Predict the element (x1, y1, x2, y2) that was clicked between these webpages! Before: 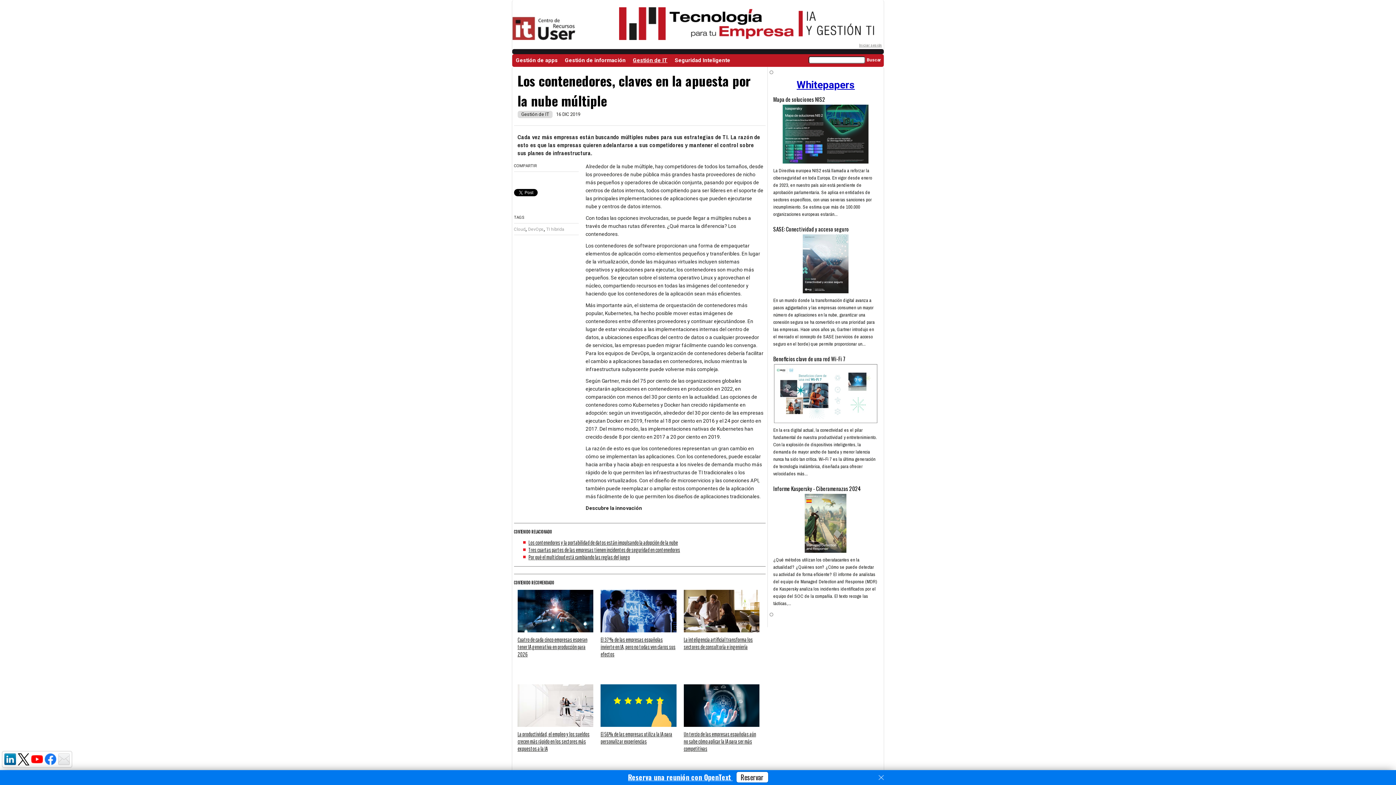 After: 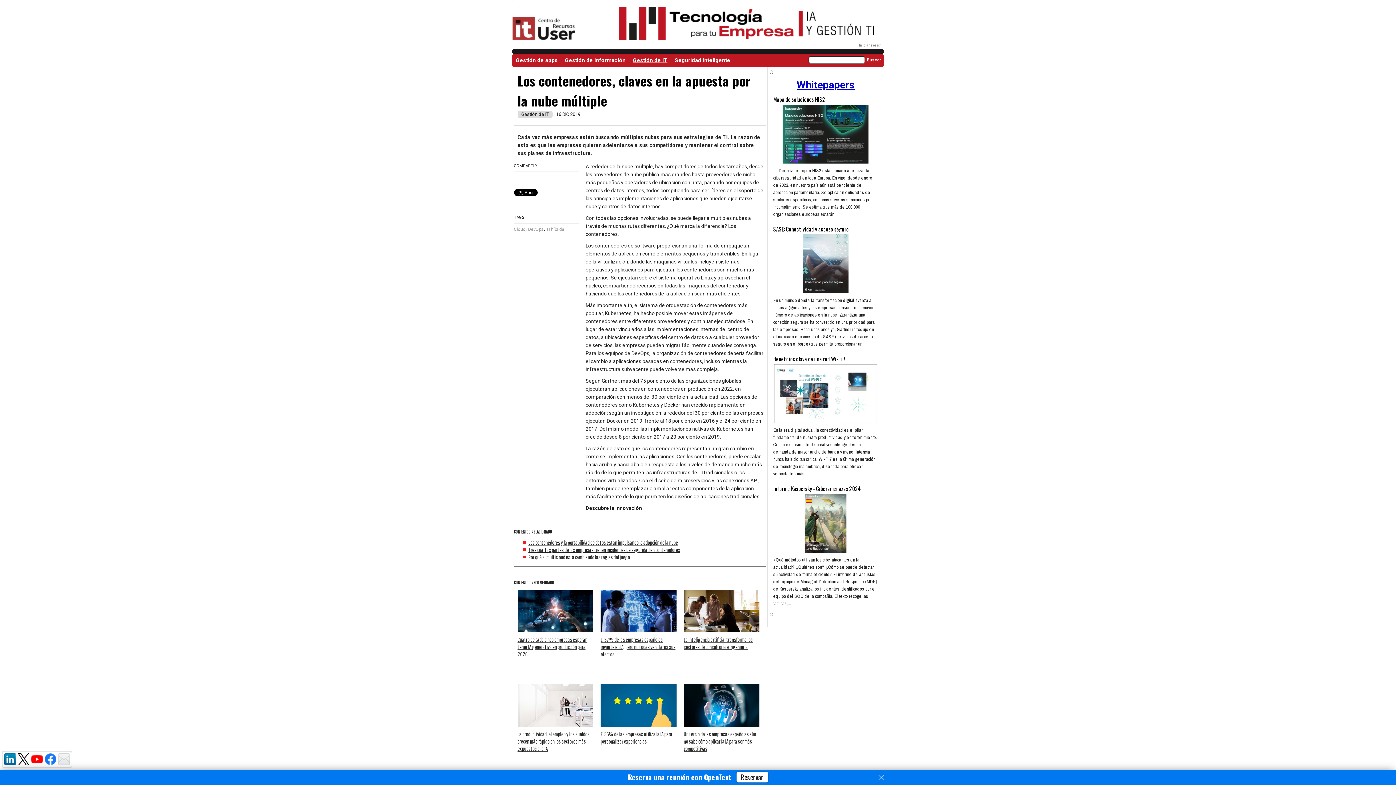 Action: label:   bbox: (600, 609, 676, 615)